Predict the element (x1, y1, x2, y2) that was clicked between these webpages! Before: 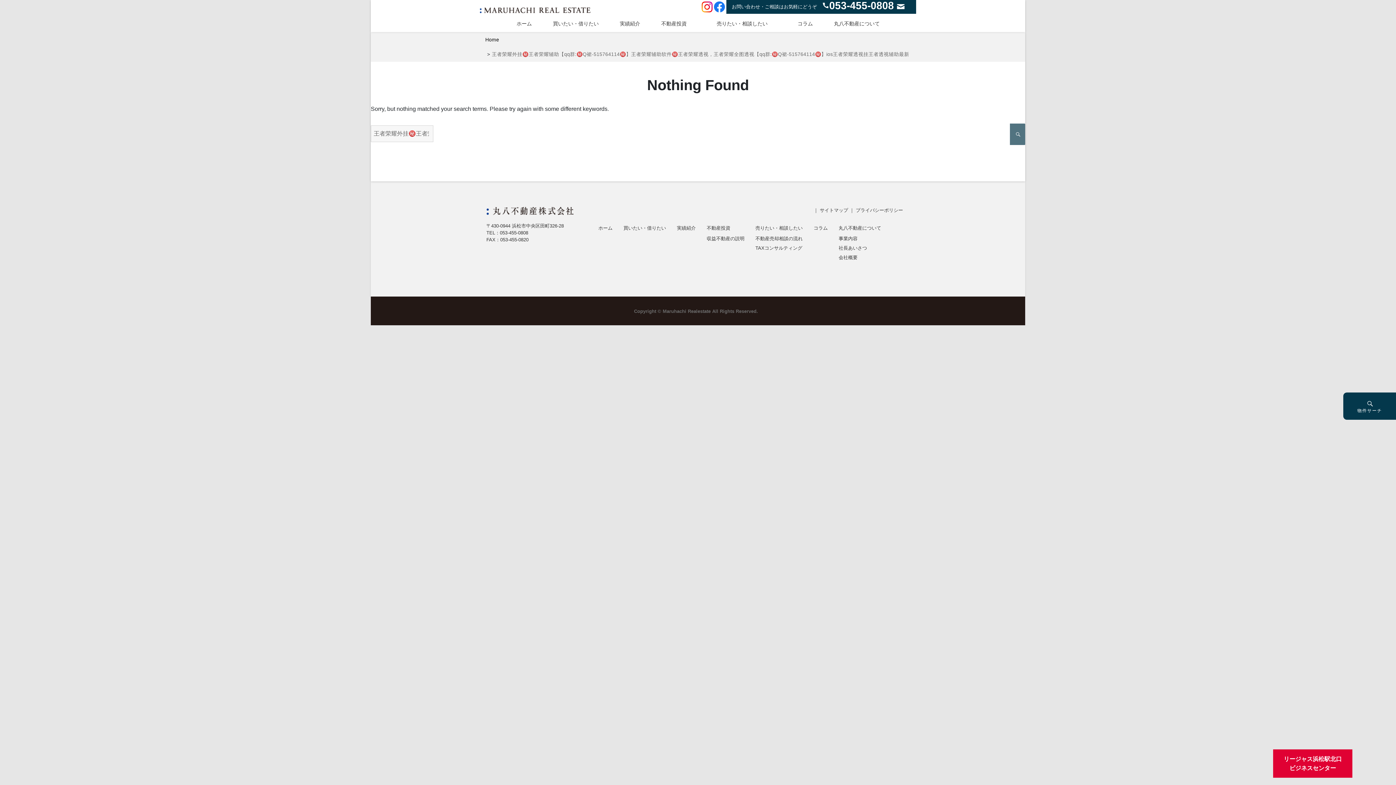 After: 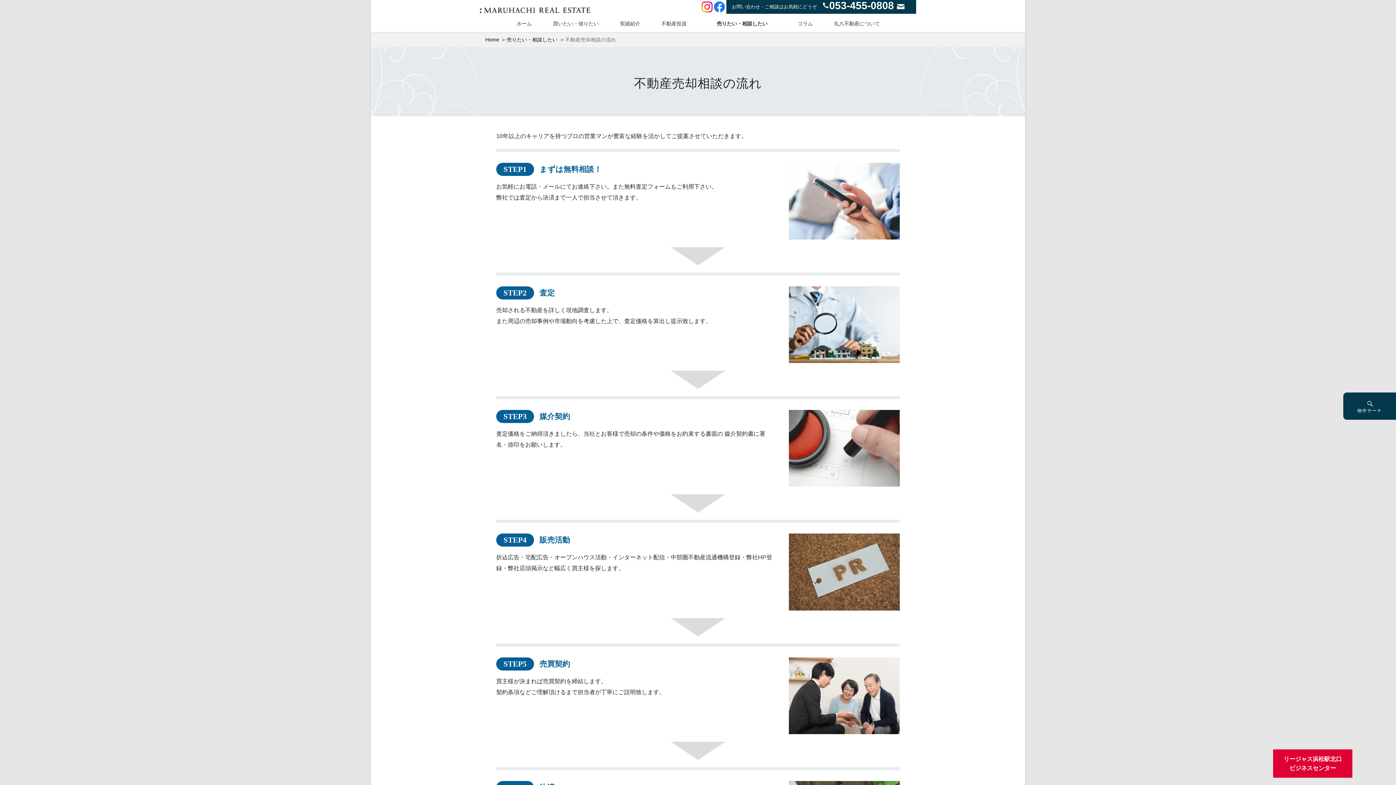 Action: label: 不動産売却相談の流れ bbox: (755, 236, 802, 241)